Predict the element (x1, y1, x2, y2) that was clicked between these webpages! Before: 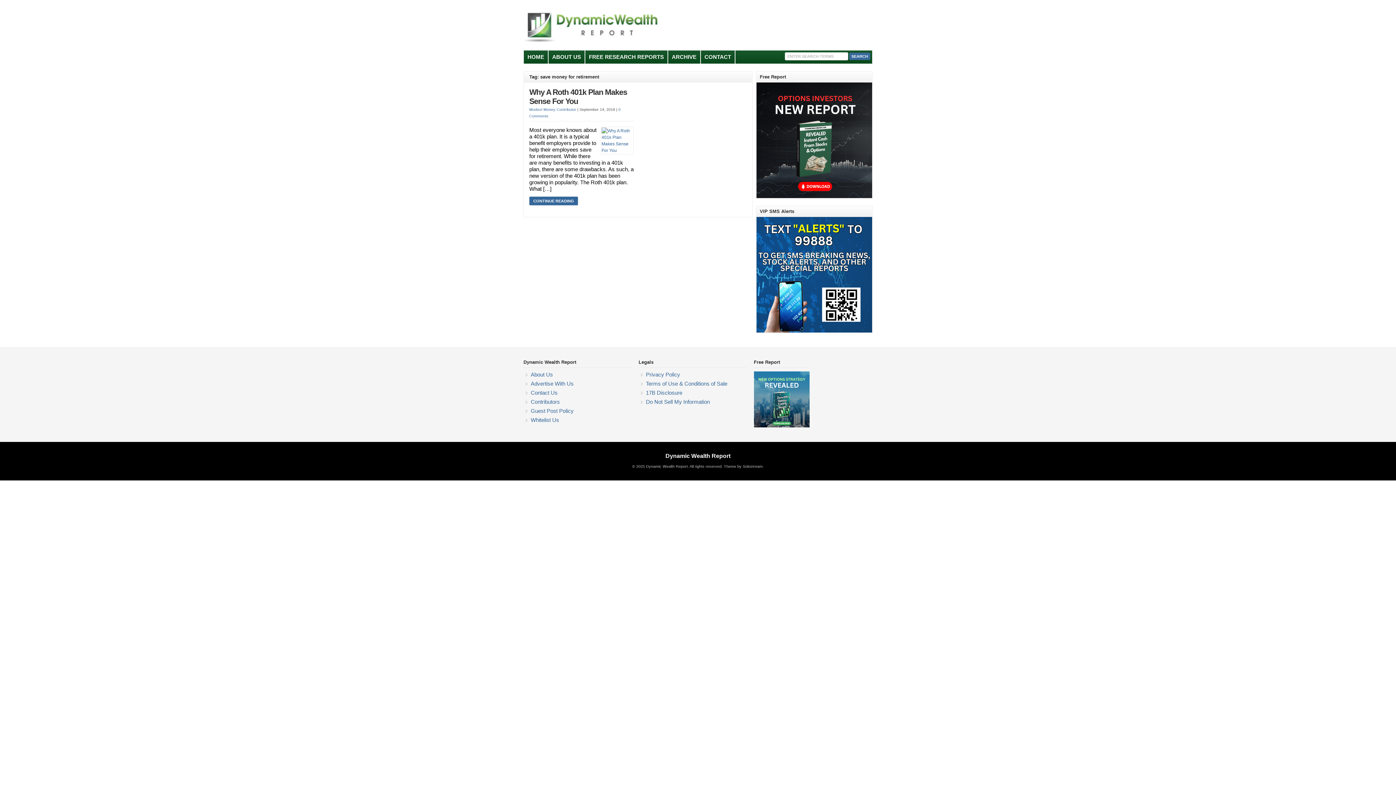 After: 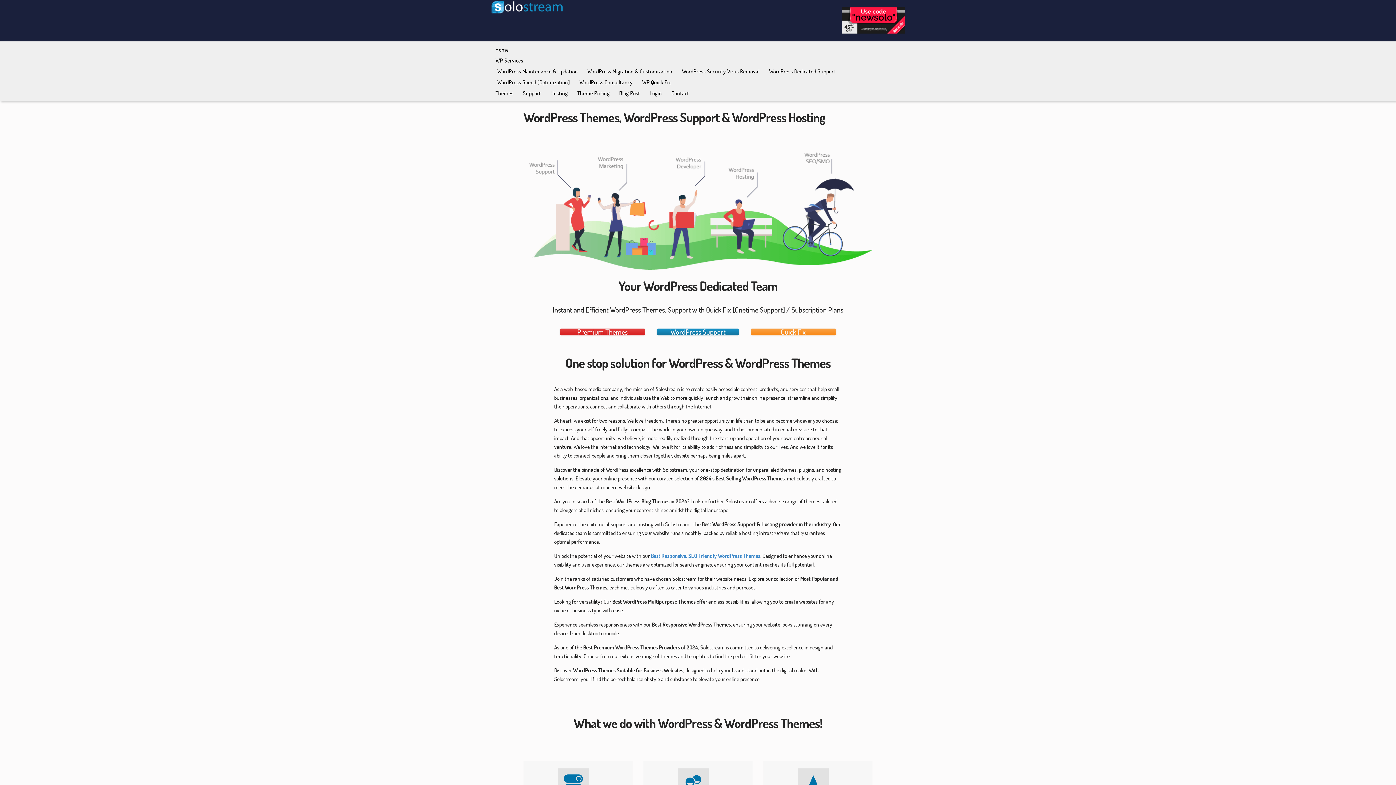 Action: label: Theme by Solostream bbox: (724, 464, 762, 468)